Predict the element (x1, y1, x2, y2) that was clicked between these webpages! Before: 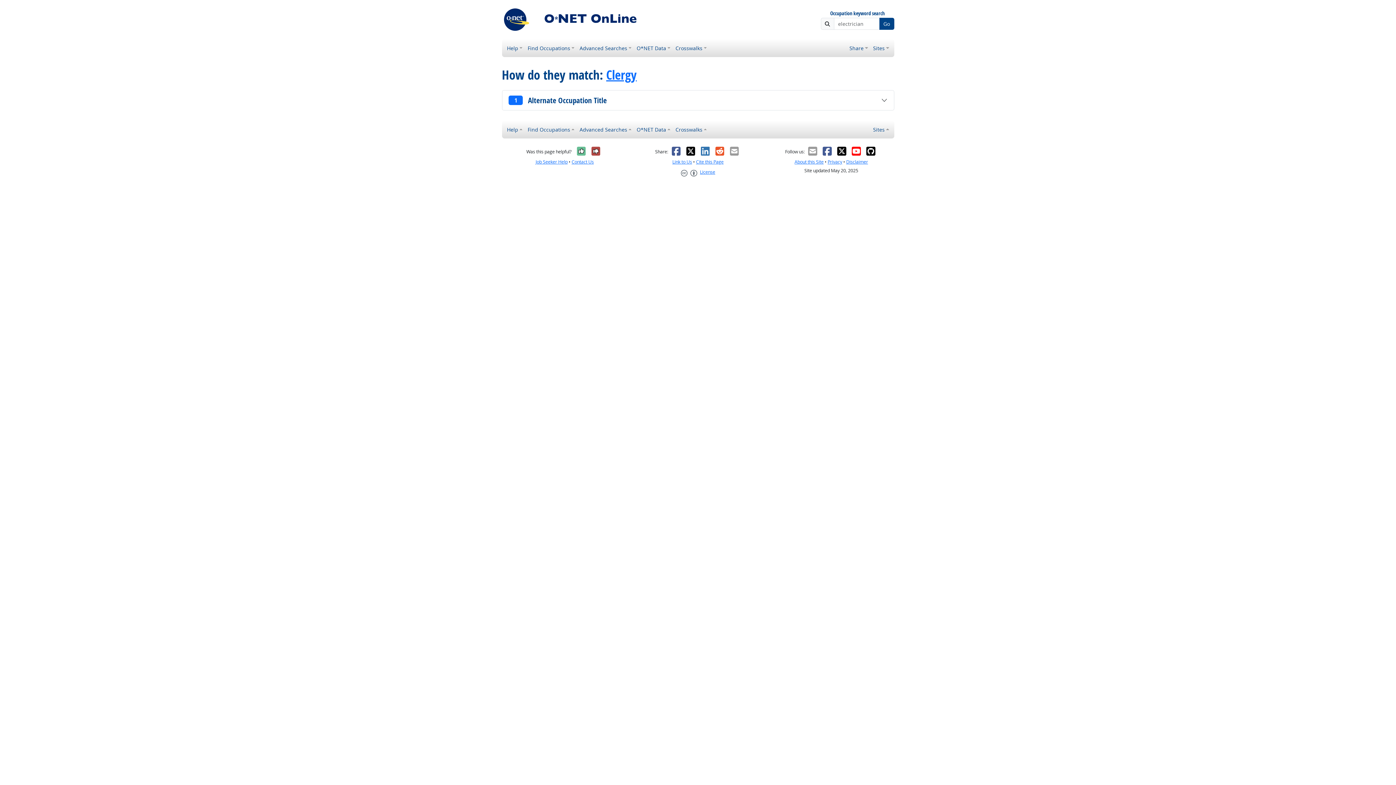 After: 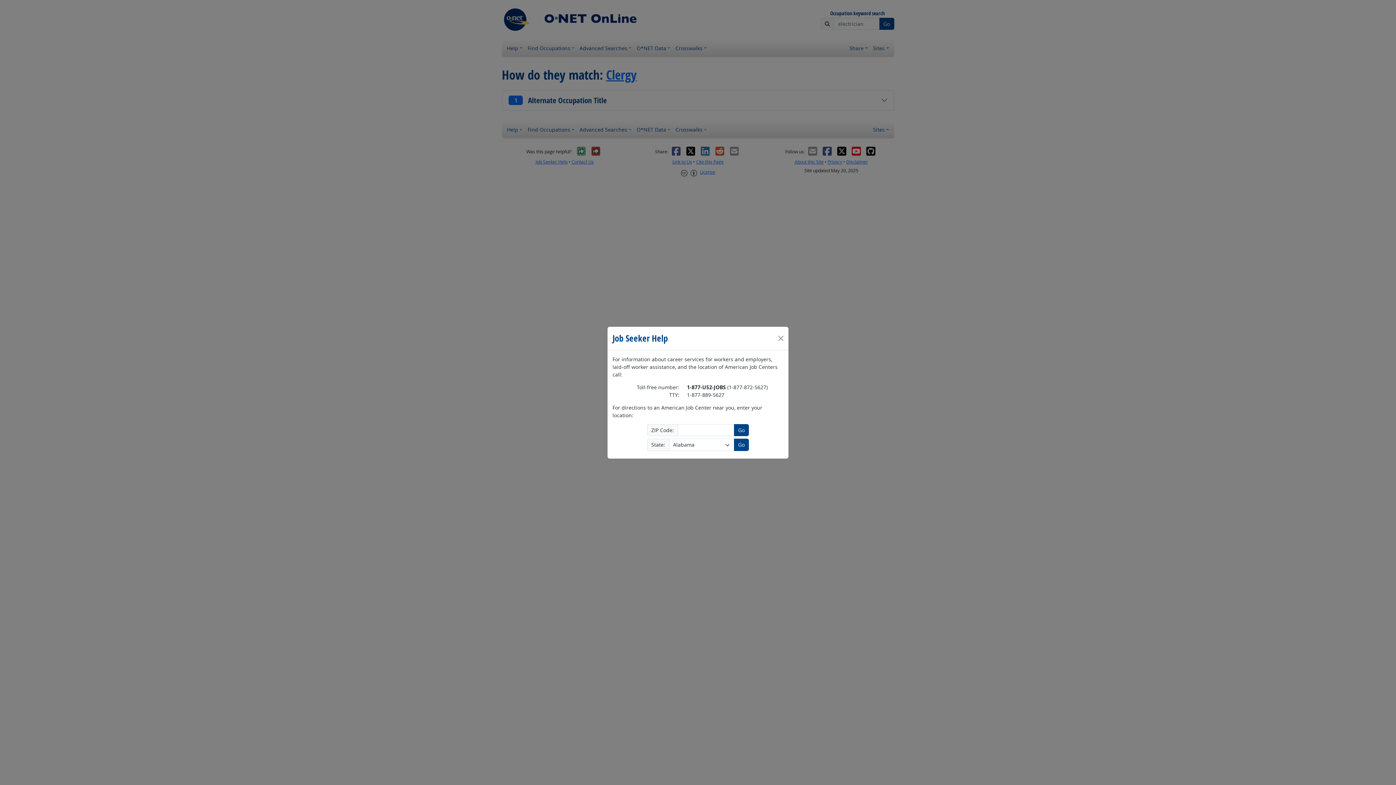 Action: label: Job Seeker Help bbox: (535, 158, 567, 165)